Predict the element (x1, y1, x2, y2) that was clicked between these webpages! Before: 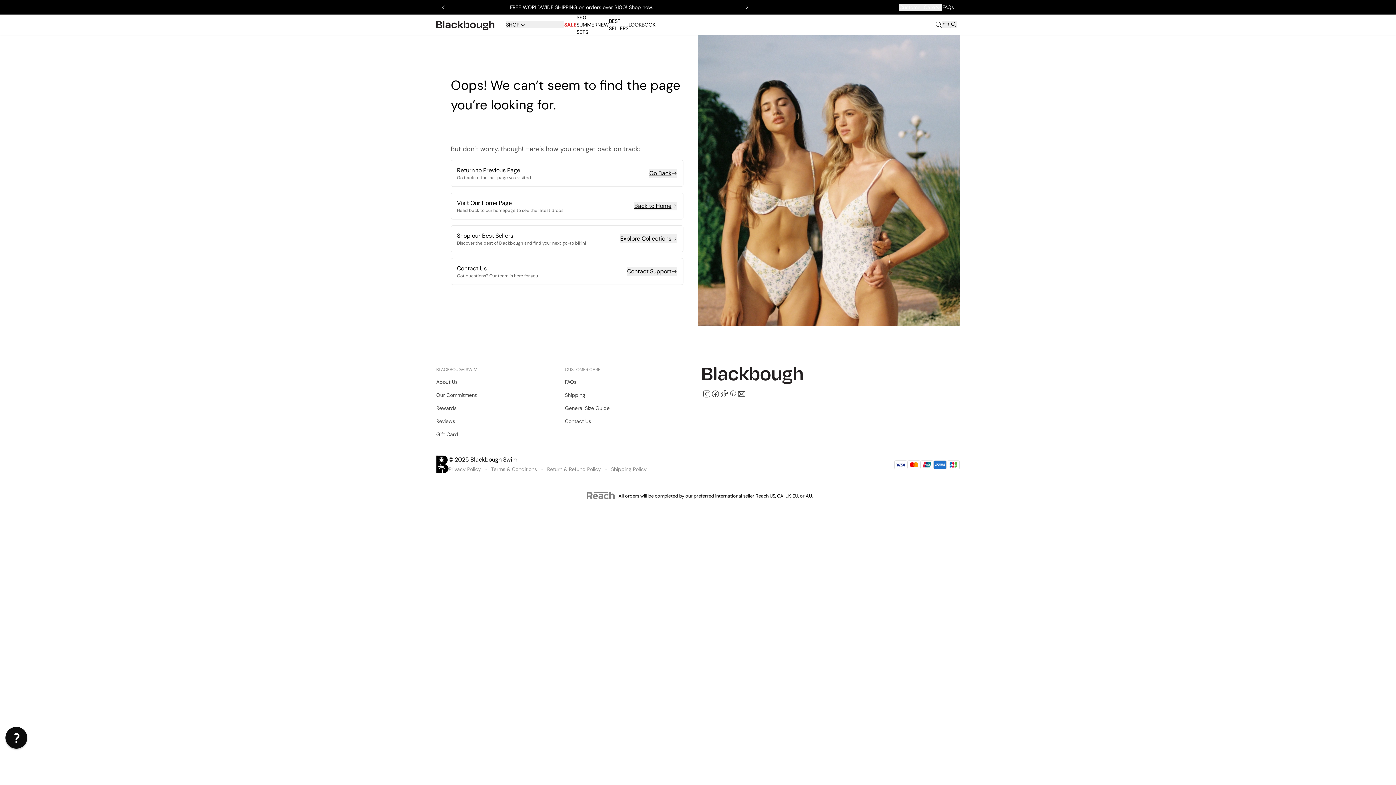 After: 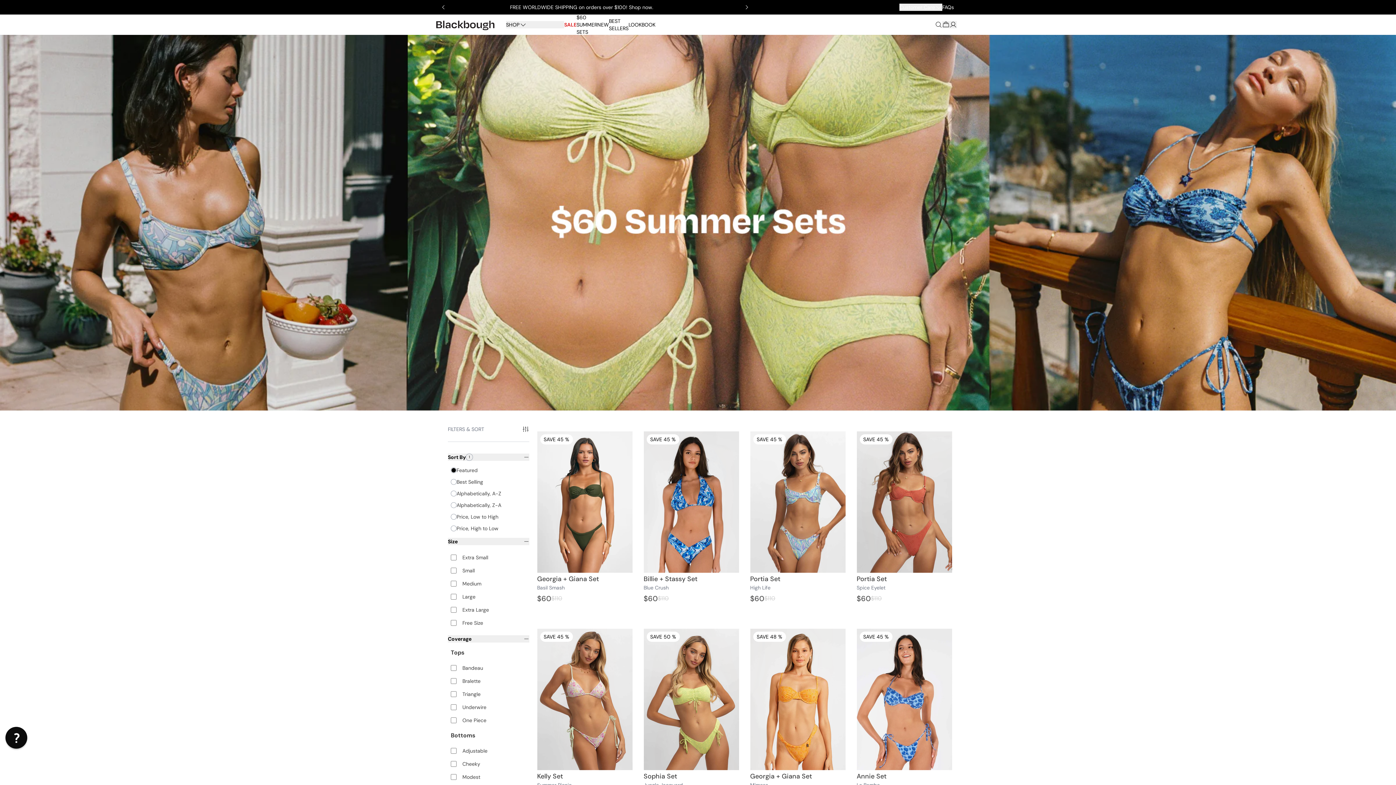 Action: bbox: (576, 13, 597, 35) label: $60 SUMMER SETS